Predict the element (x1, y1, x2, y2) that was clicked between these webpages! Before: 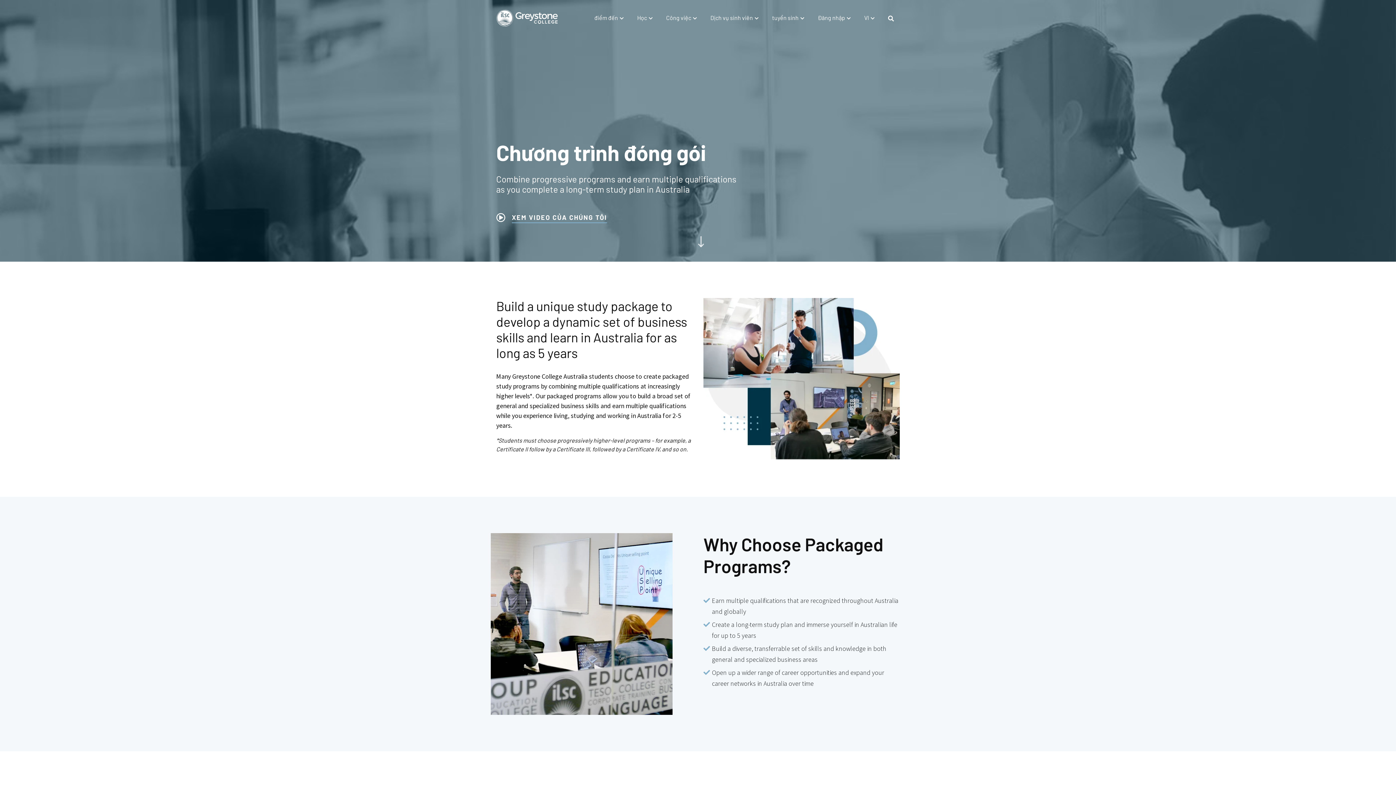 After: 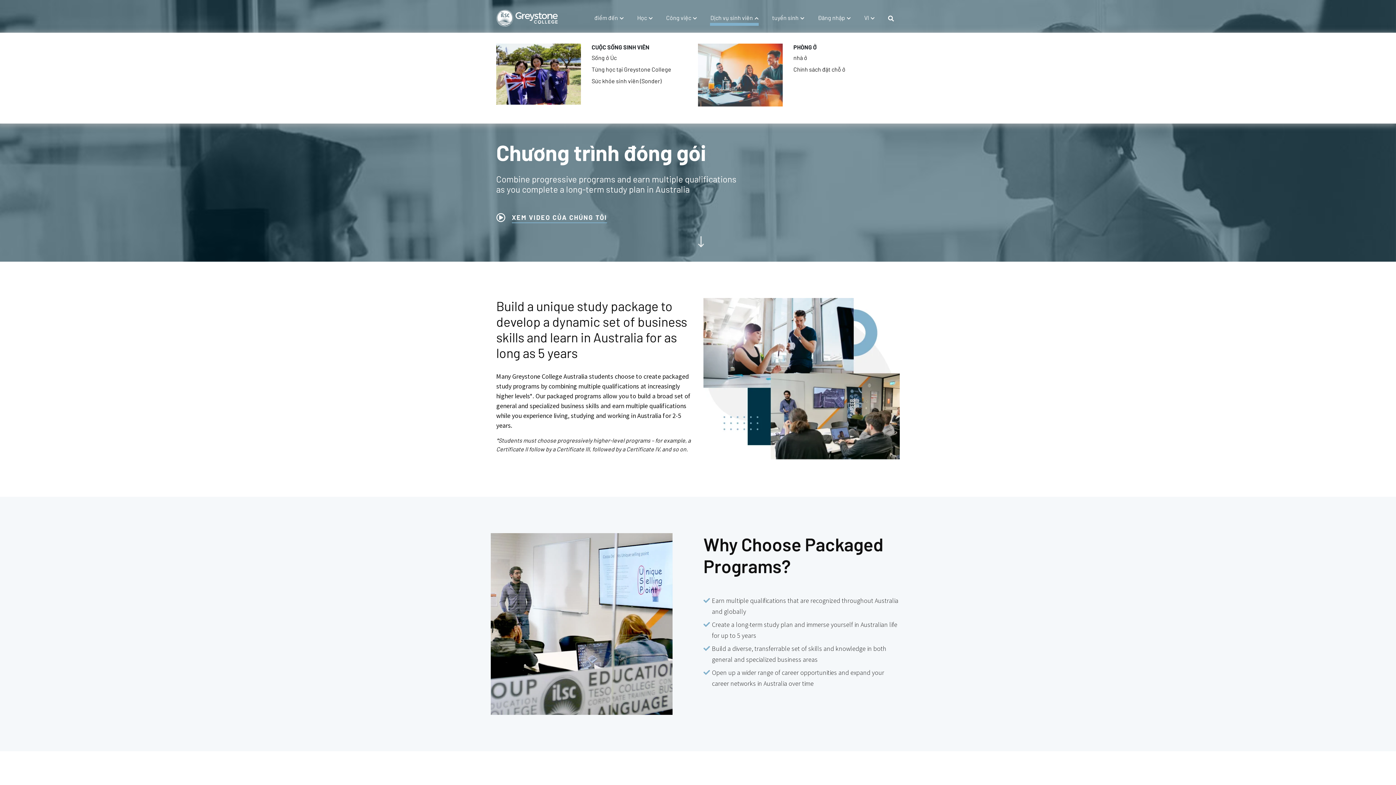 Action: bbox: (707, 10, 761, 25) label: Dịch vụ sinh viên